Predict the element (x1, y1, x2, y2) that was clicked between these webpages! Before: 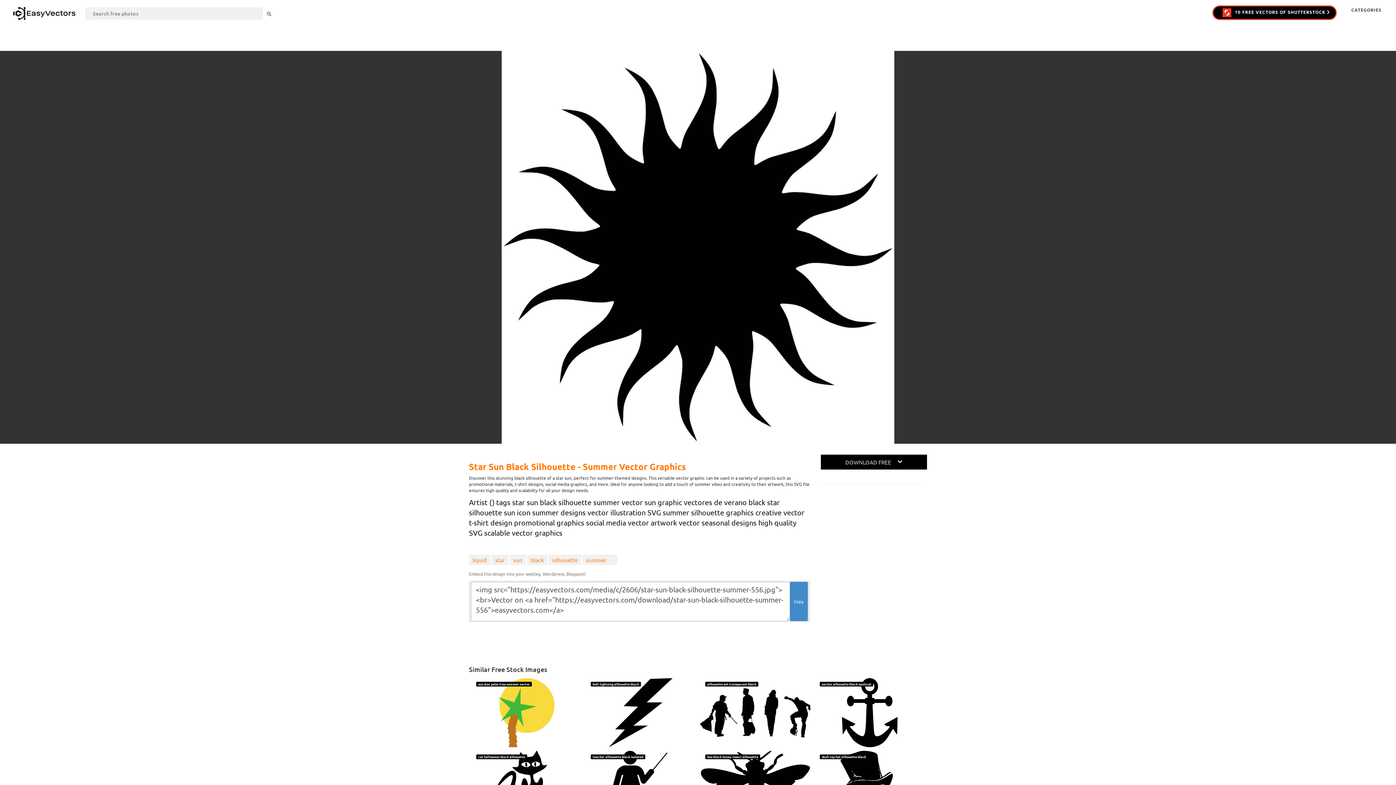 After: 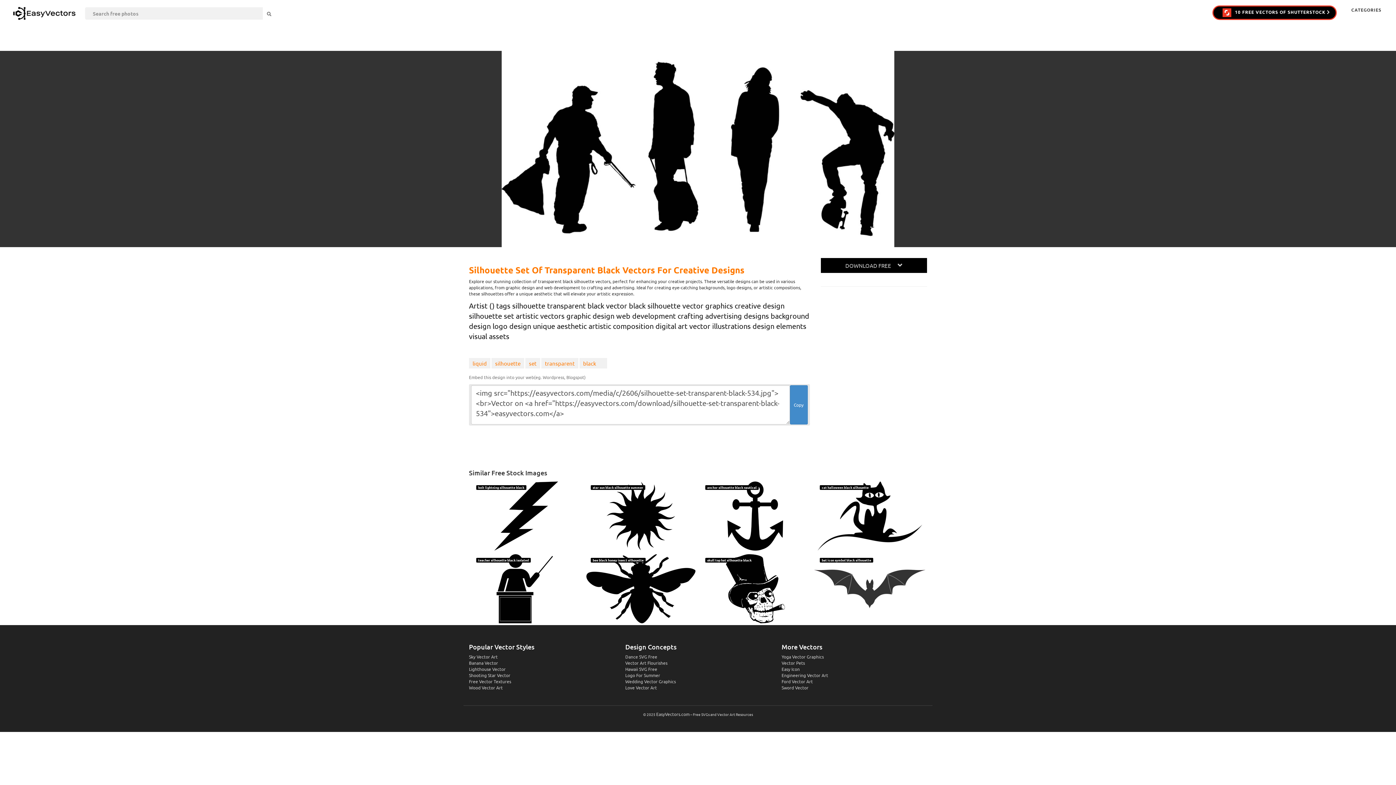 Action: bbox: (705, 678, 805, 747)